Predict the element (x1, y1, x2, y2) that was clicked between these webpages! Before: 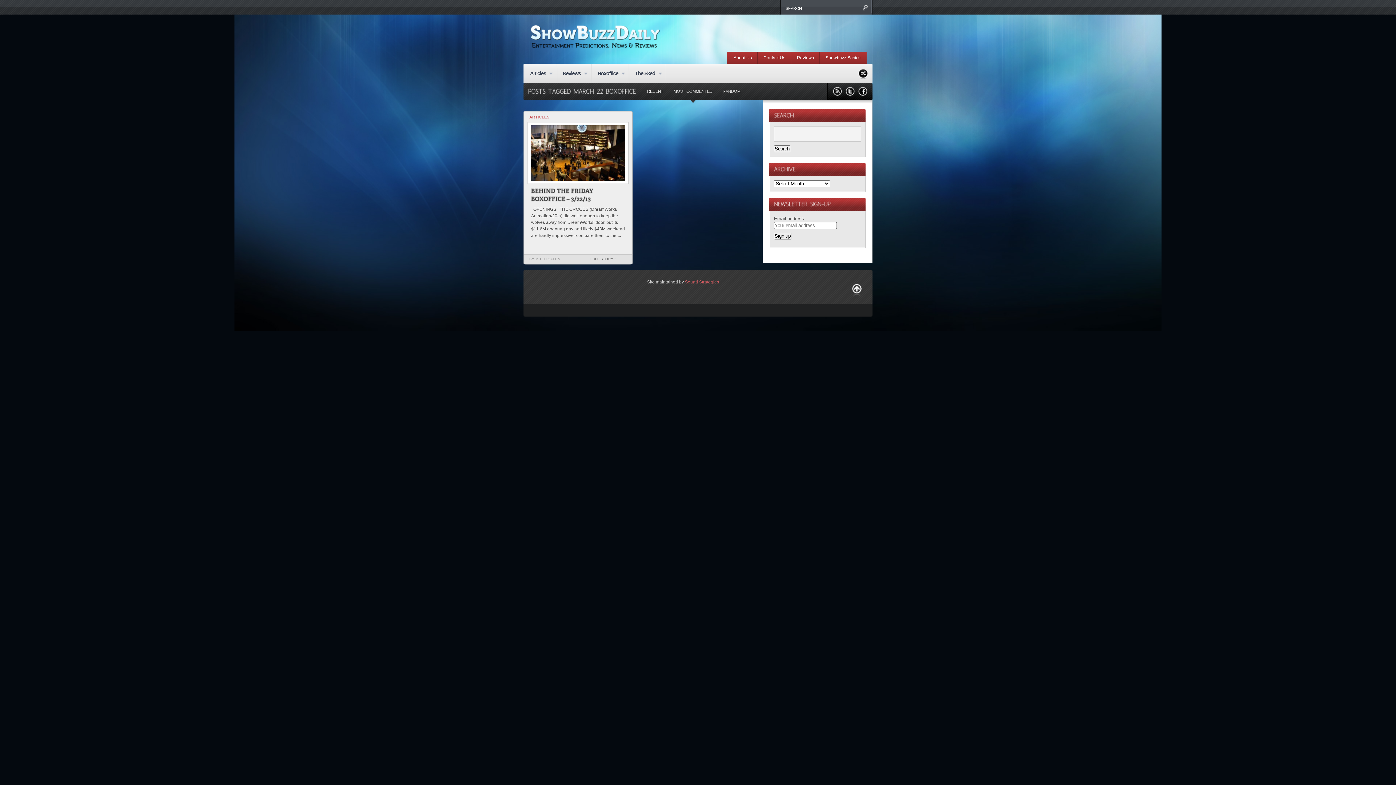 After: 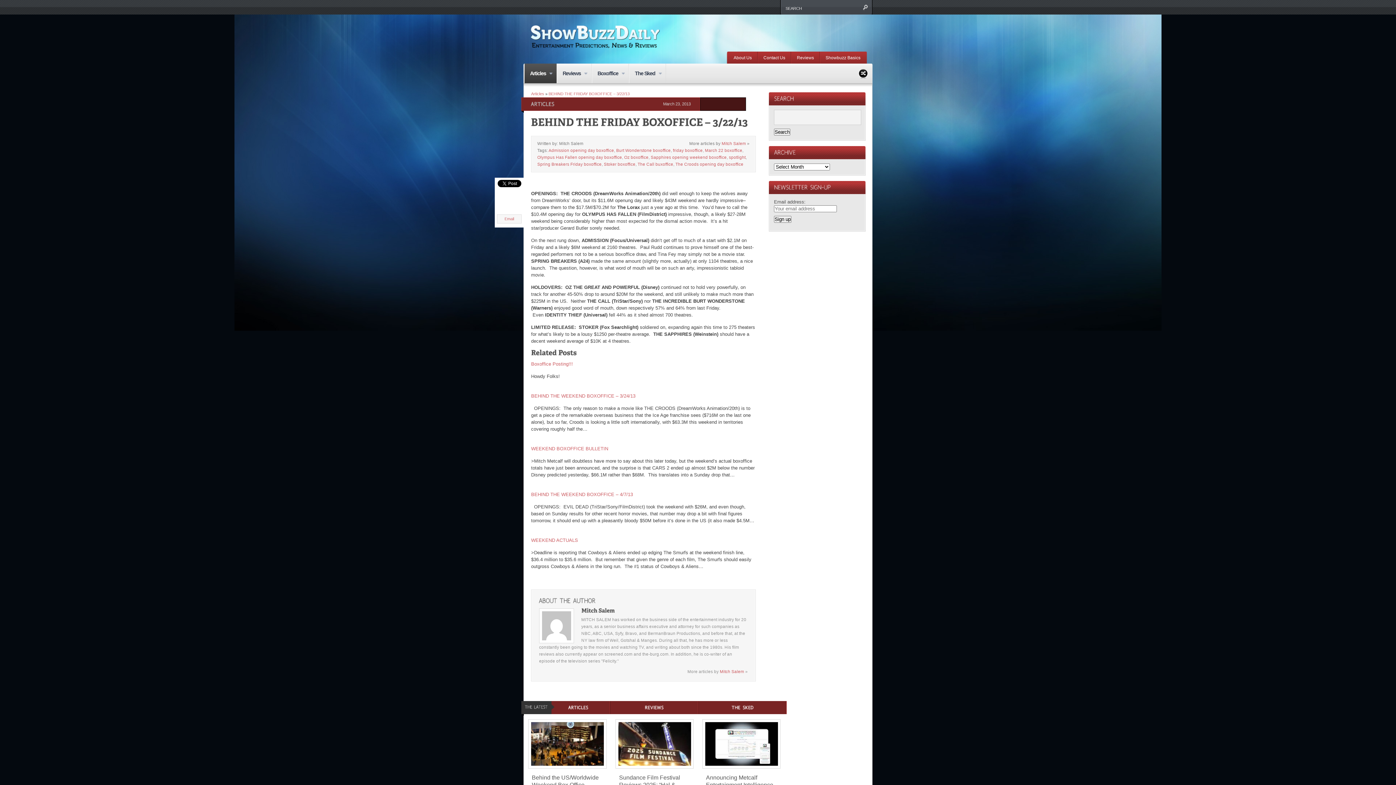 Action: bbox: (531, 189, 594, 203) label: BEHINDTHEFRIDAYBOXOFFICE–3/22/13